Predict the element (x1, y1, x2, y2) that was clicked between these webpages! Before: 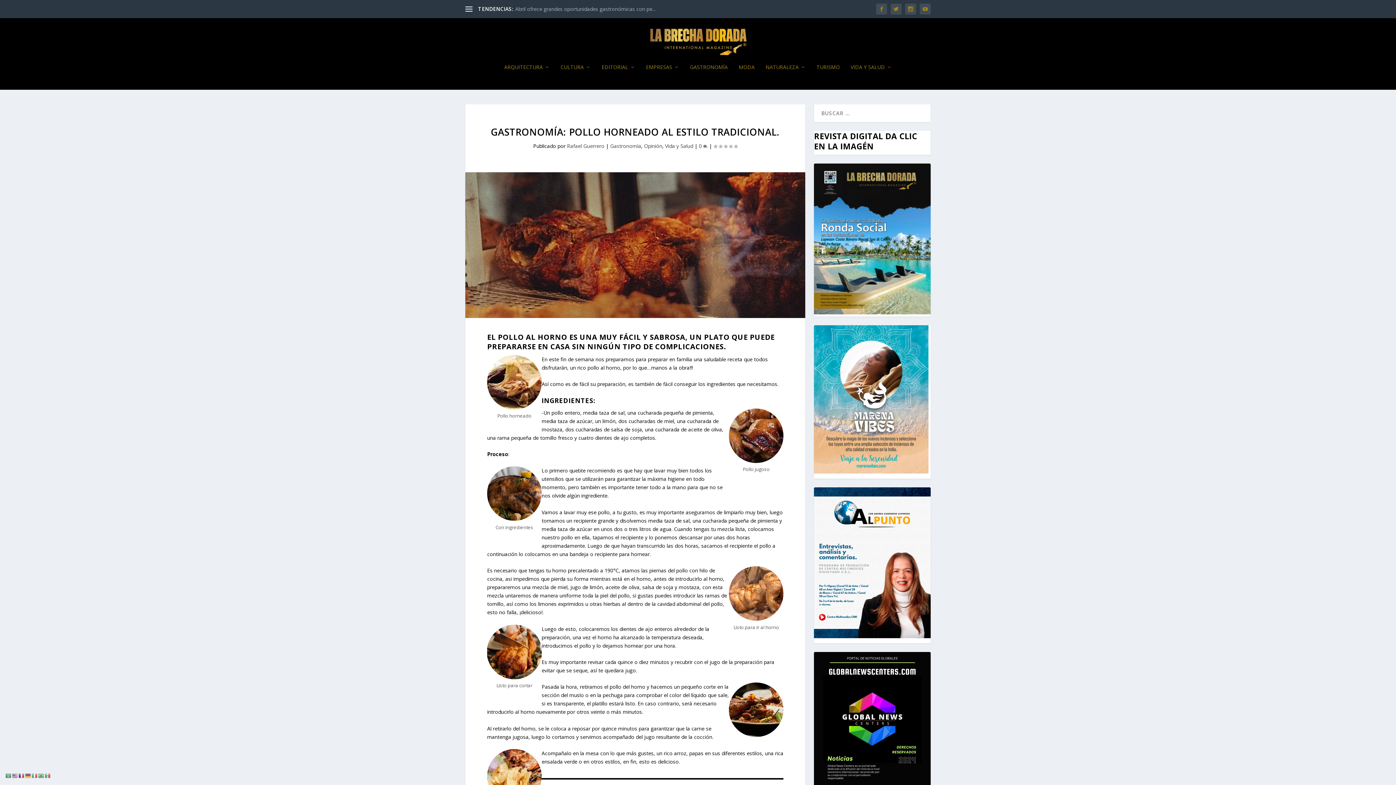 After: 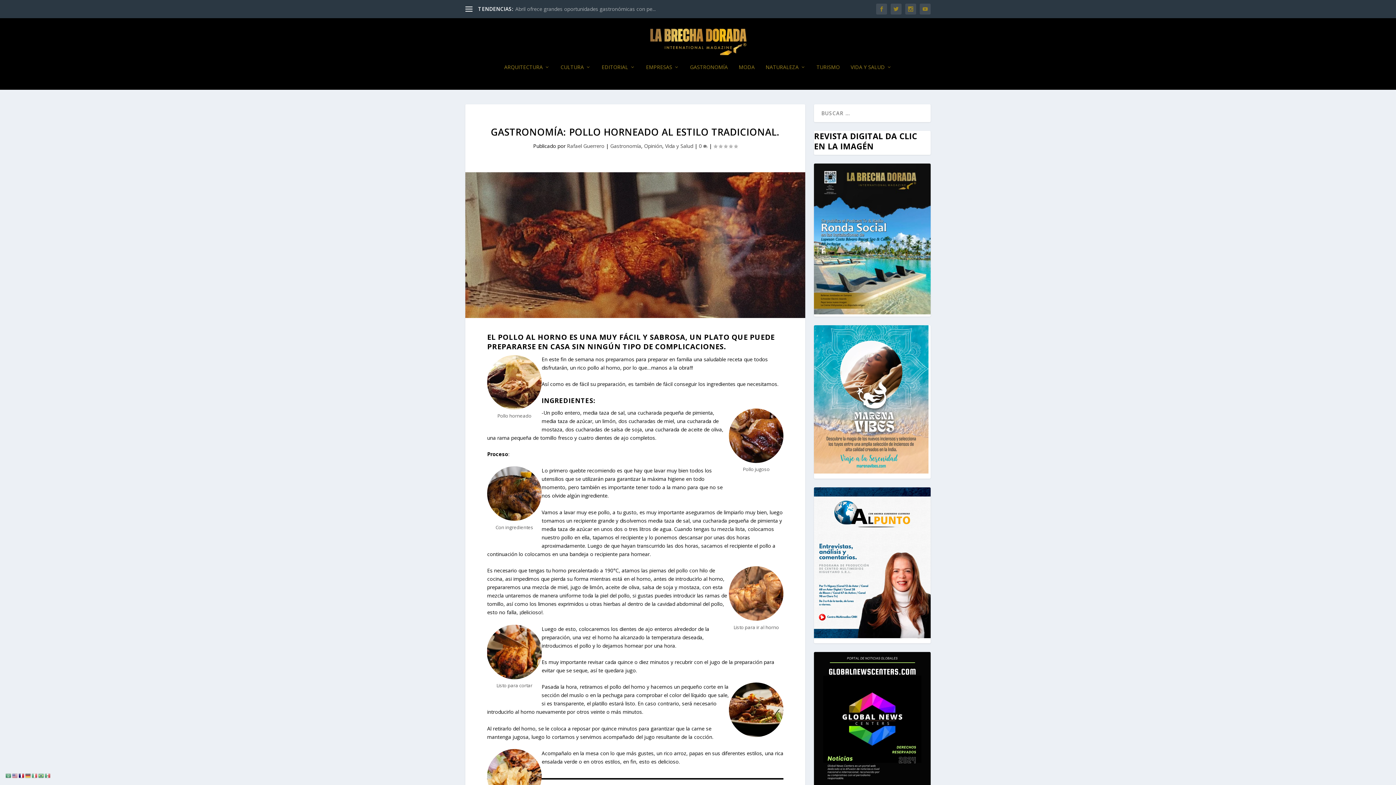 Action: bbox: (18, 772, 25, 779)